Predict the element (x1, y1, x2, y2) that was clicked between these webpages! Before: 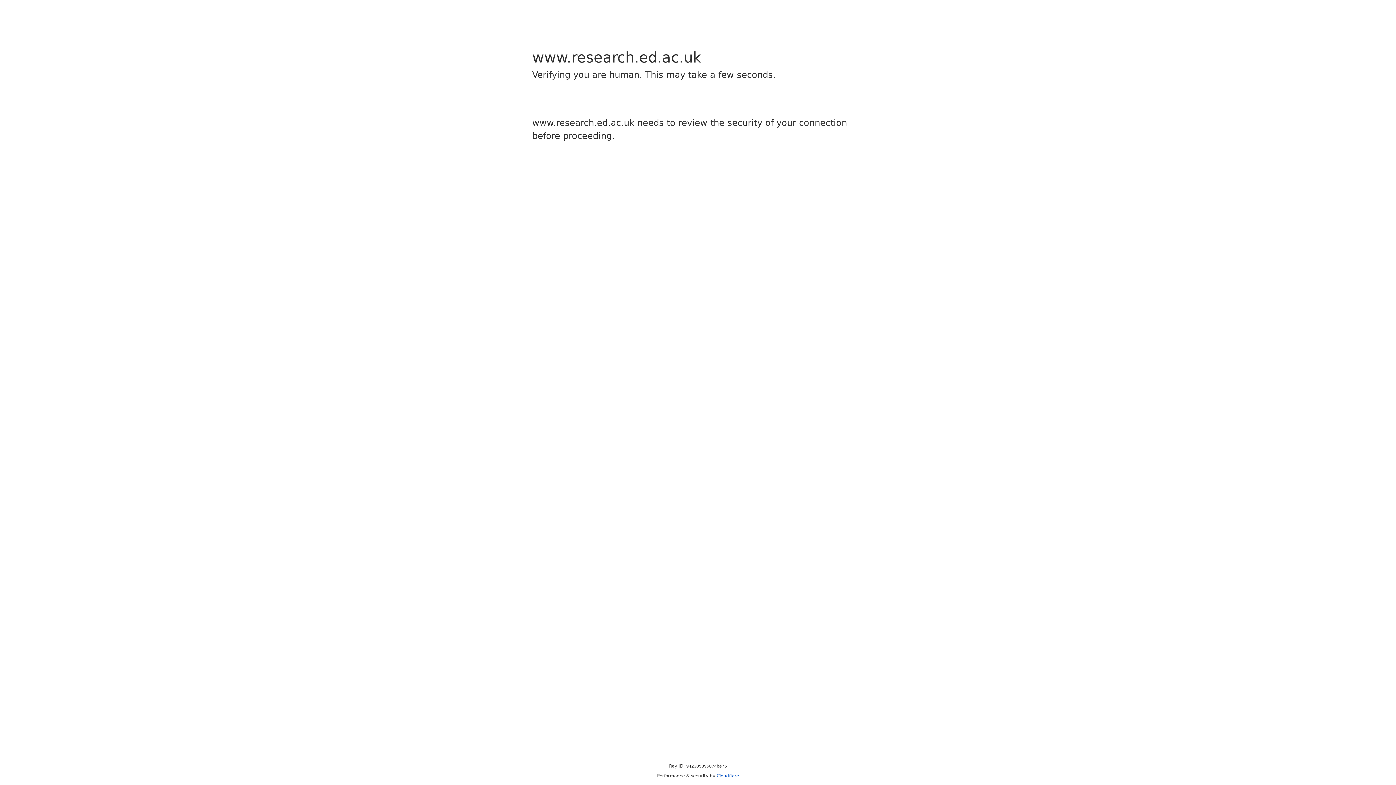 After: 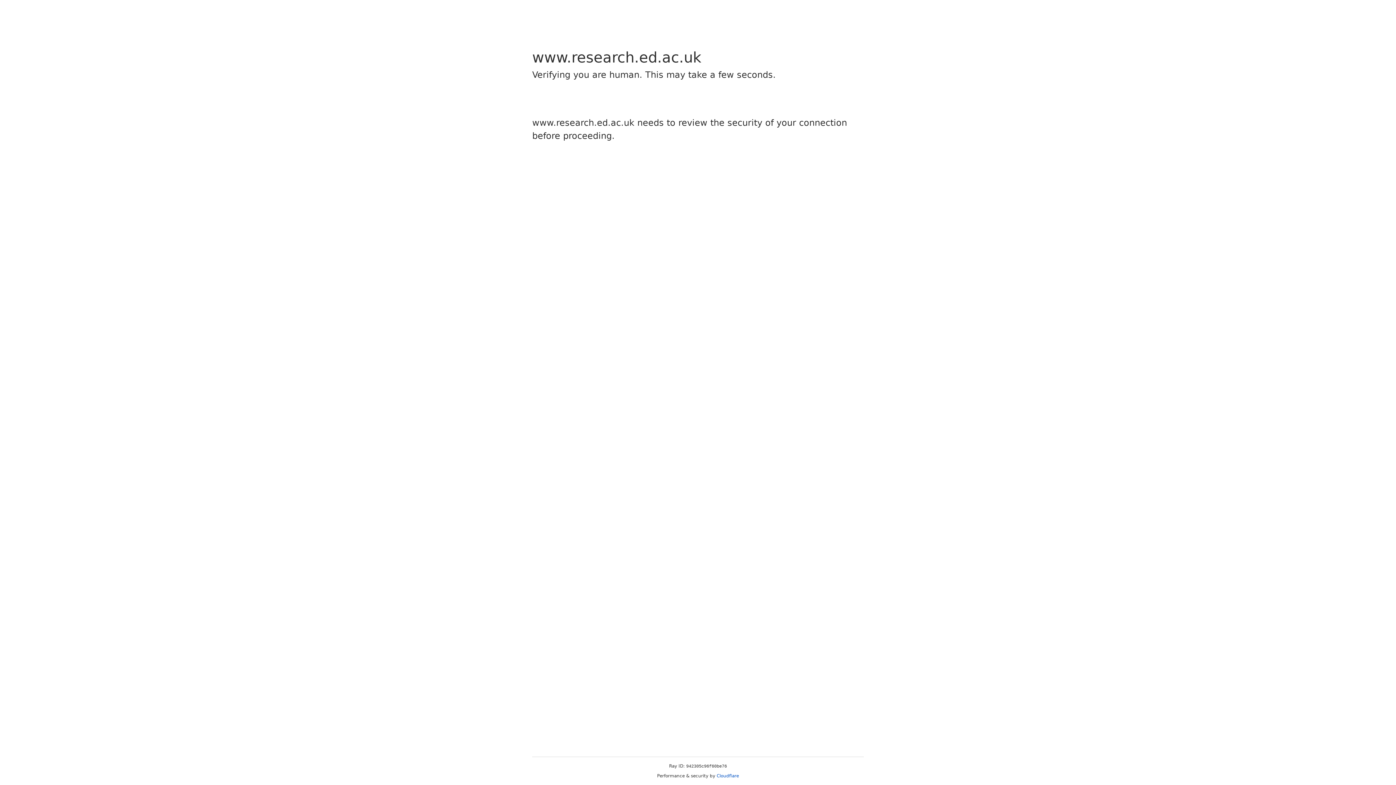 Action: bbox: (716, 773, 739, 778) label: Cloudflare